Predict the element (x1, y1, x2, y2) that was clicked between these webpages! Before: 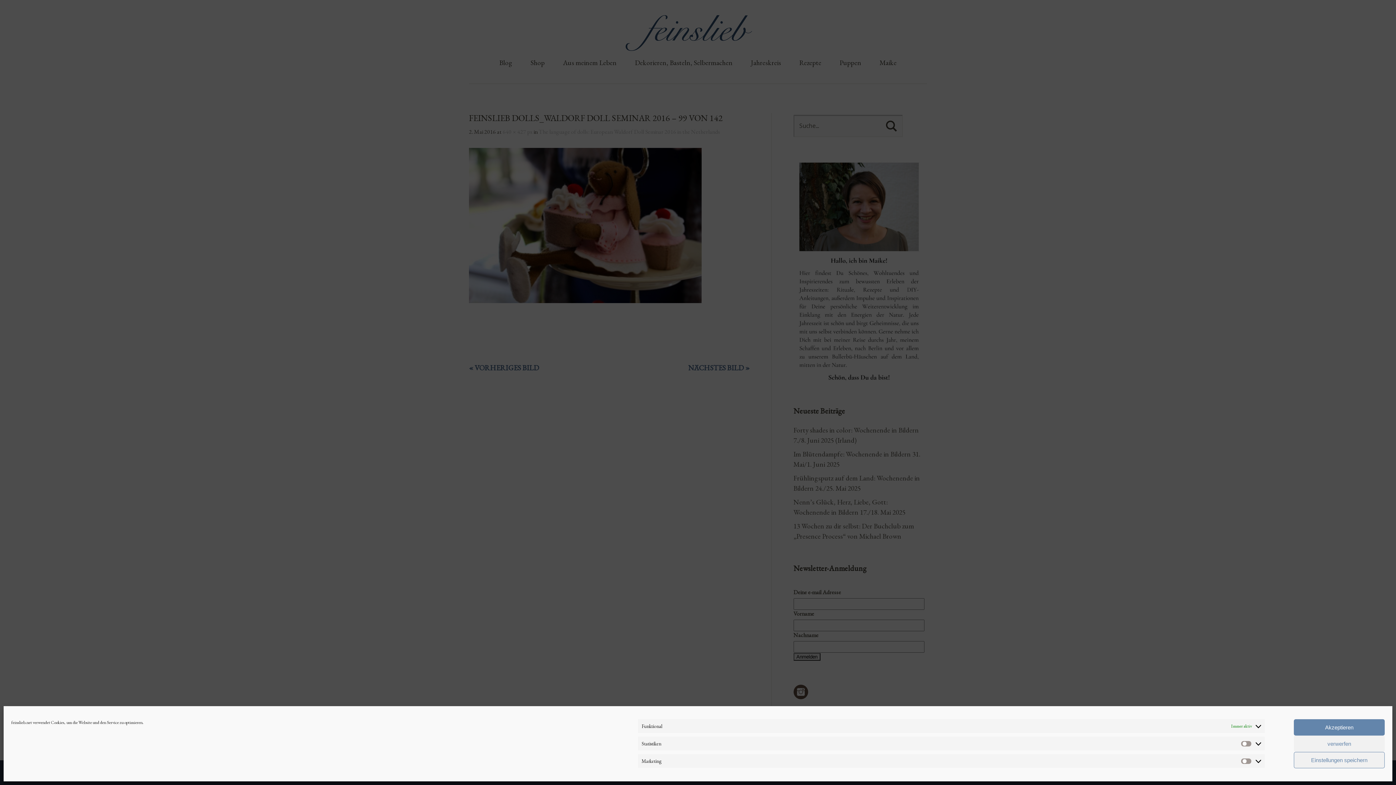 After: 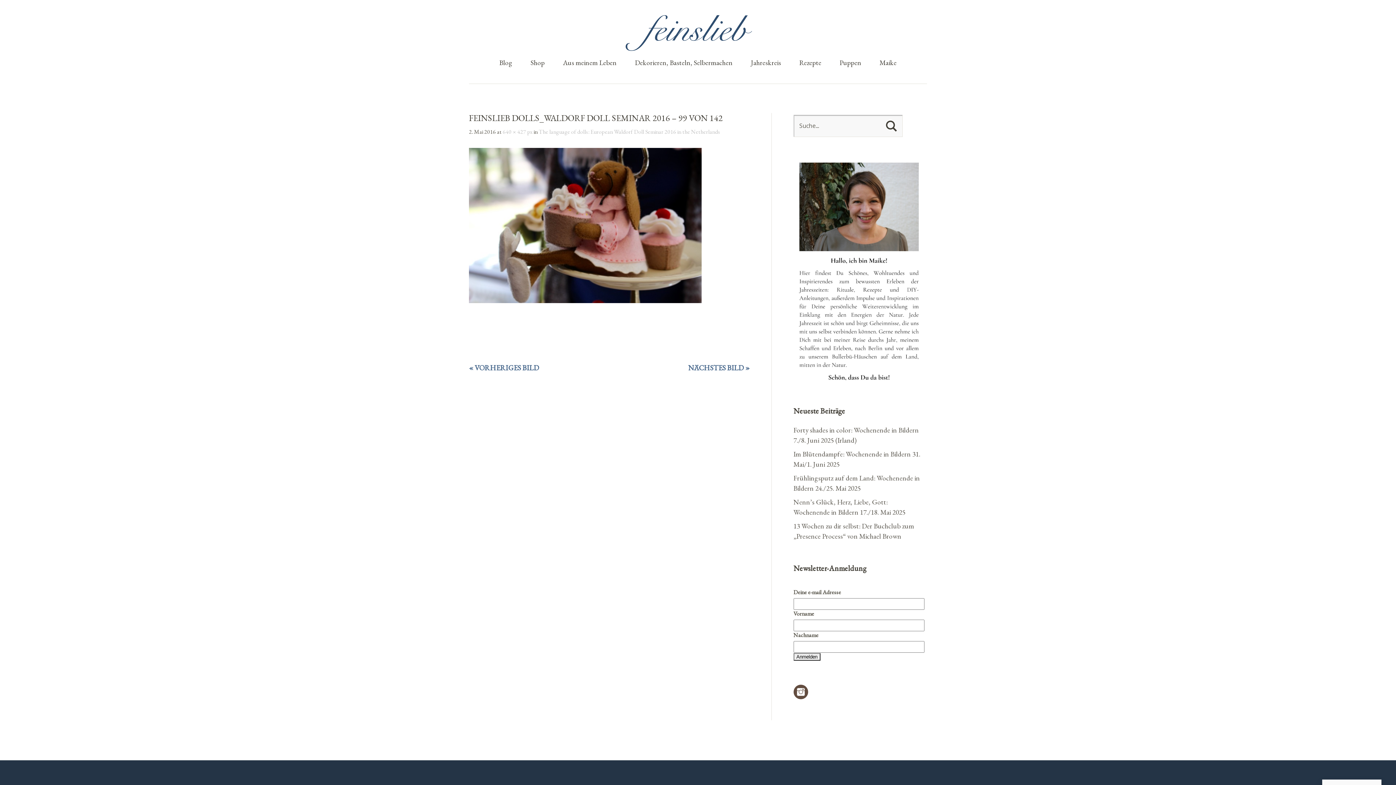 Action: label: Akzeptieren bbox: (1294, 719, 1385, 736)